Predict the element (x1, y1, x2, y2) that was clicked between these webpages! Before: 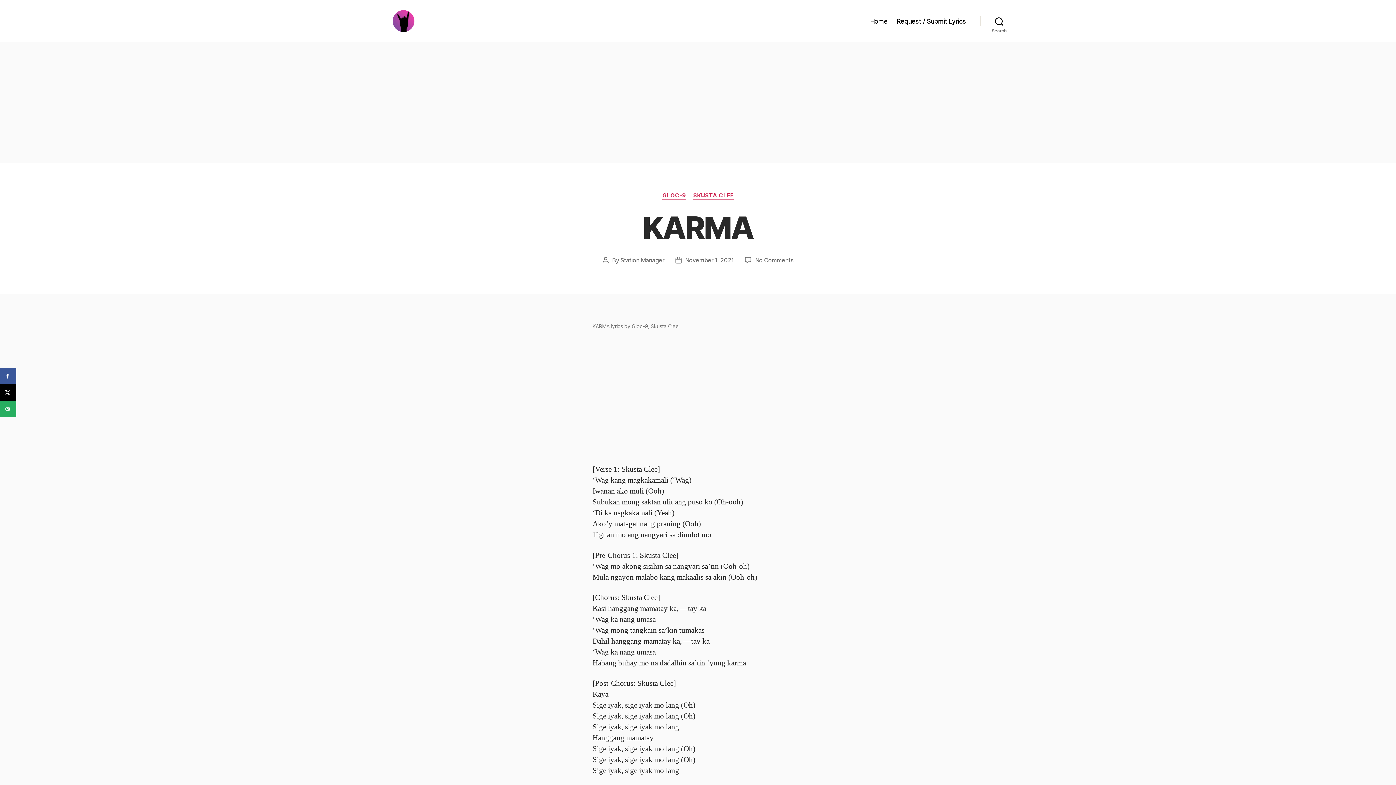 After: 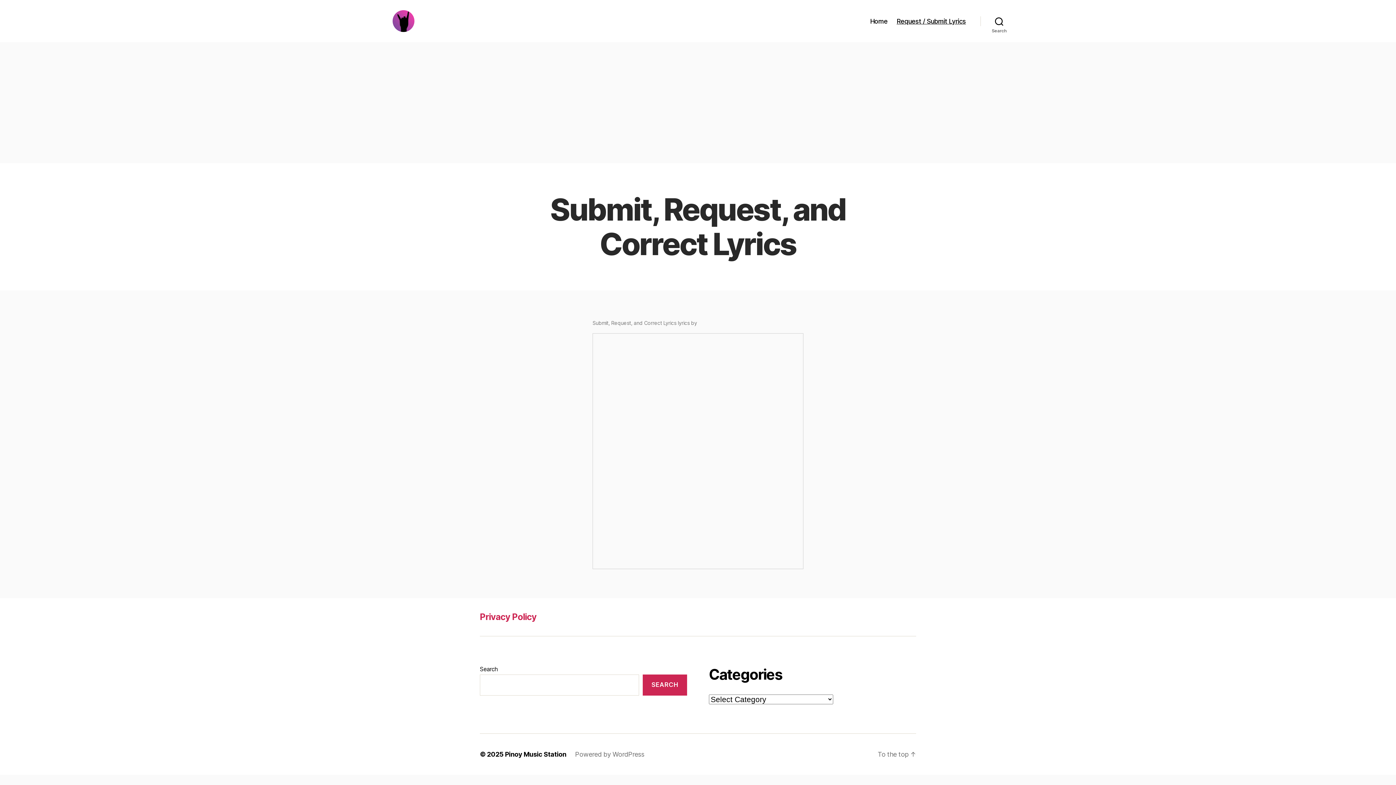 Action: label: Request / Submit Lyrics bbox: (896, 17, 966, 24)